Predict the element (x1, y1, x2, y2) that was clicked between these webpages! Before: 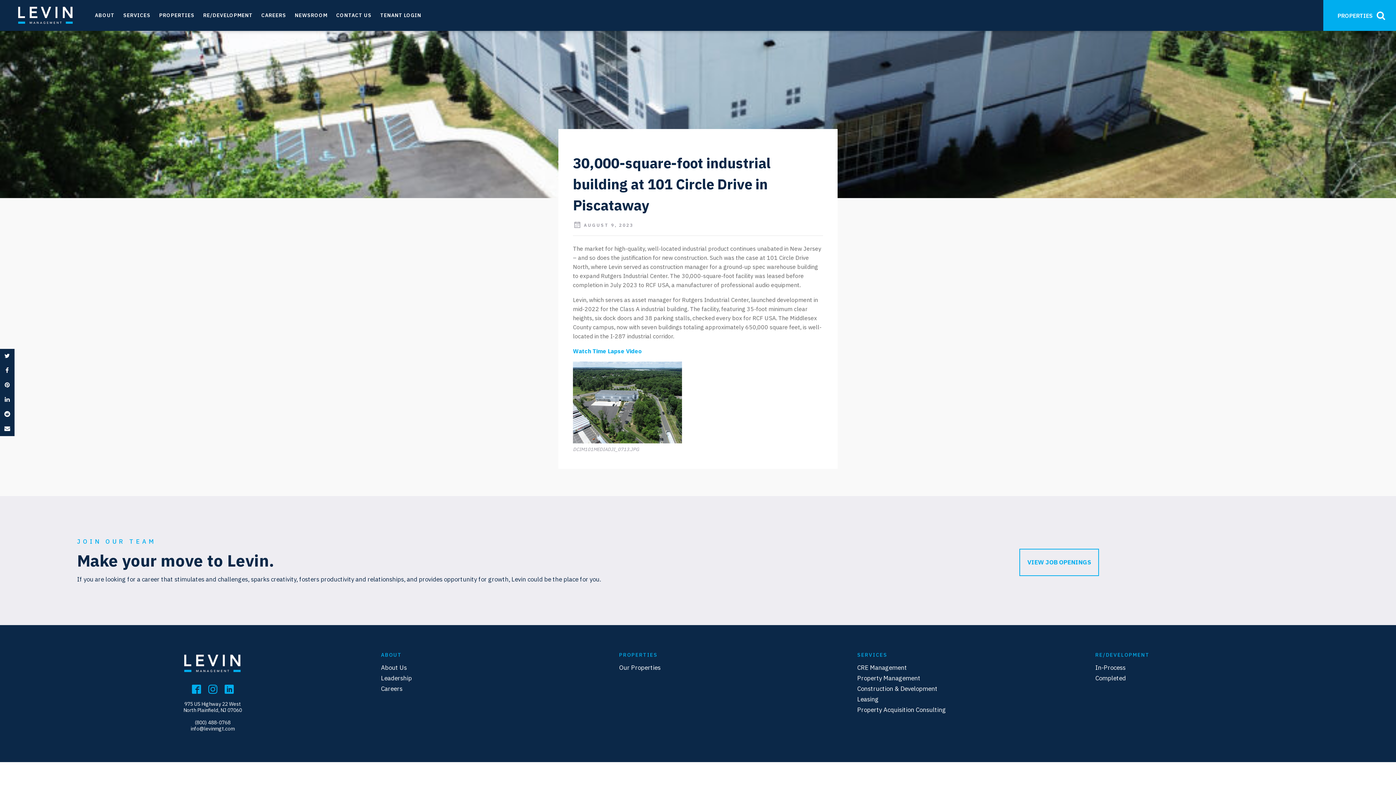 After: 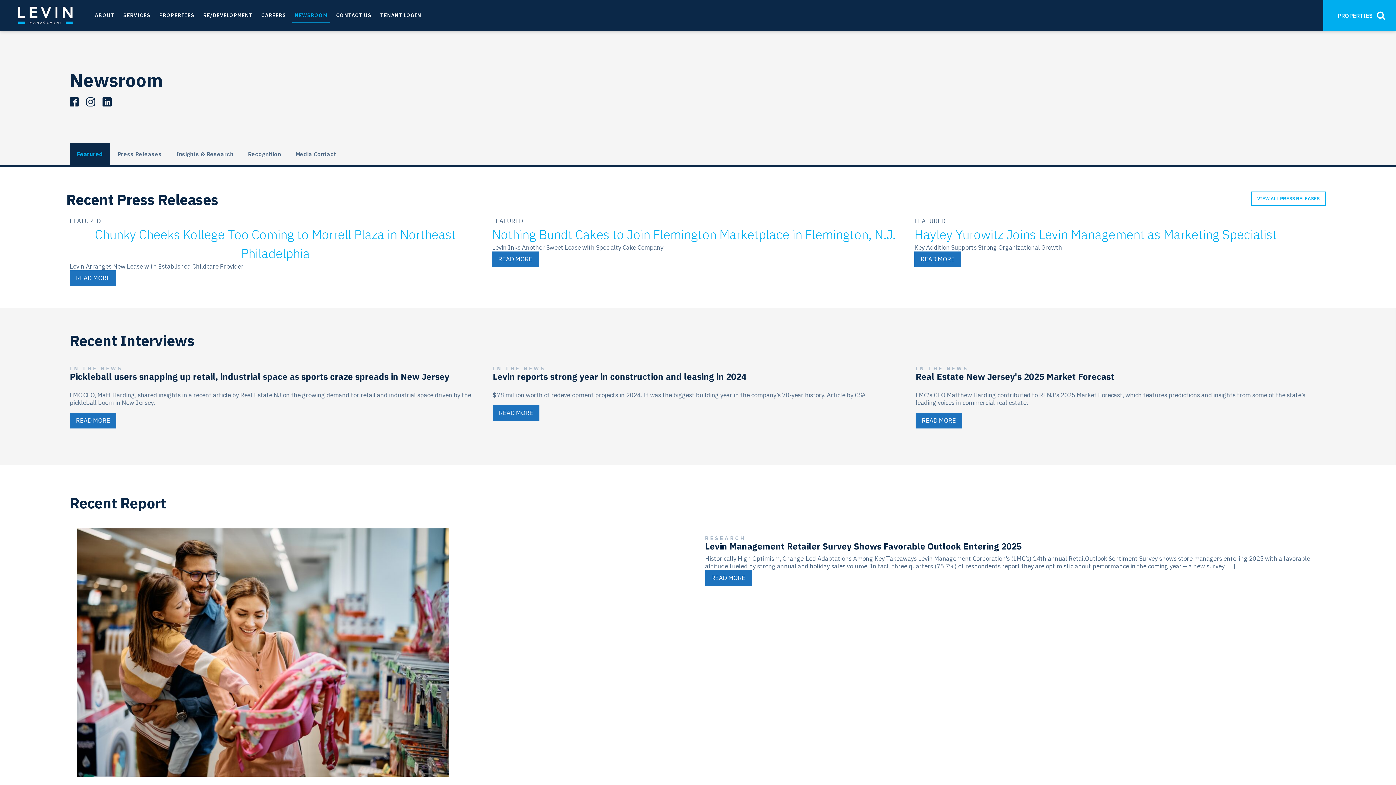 Action: bbox: (292, 8, 330, 22) label: NEWSROOM